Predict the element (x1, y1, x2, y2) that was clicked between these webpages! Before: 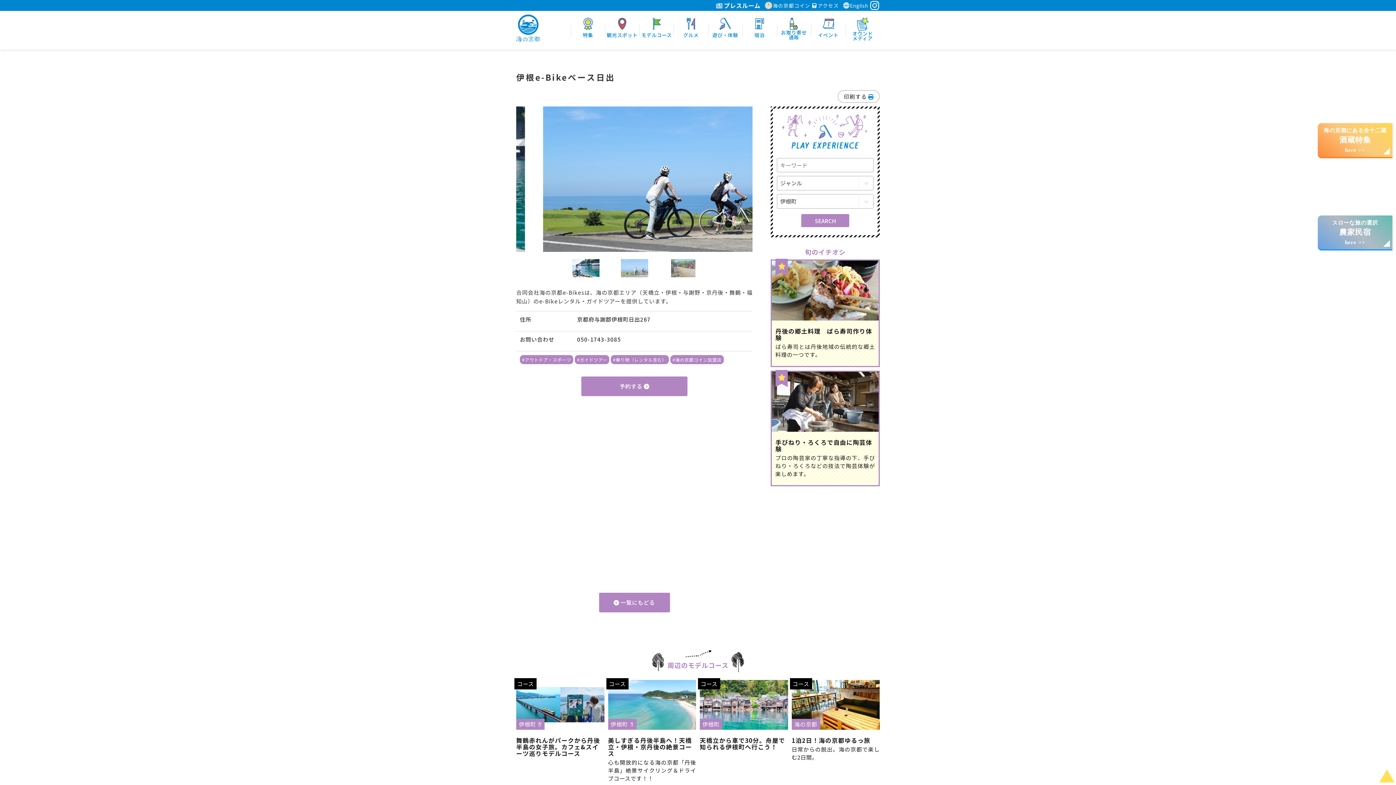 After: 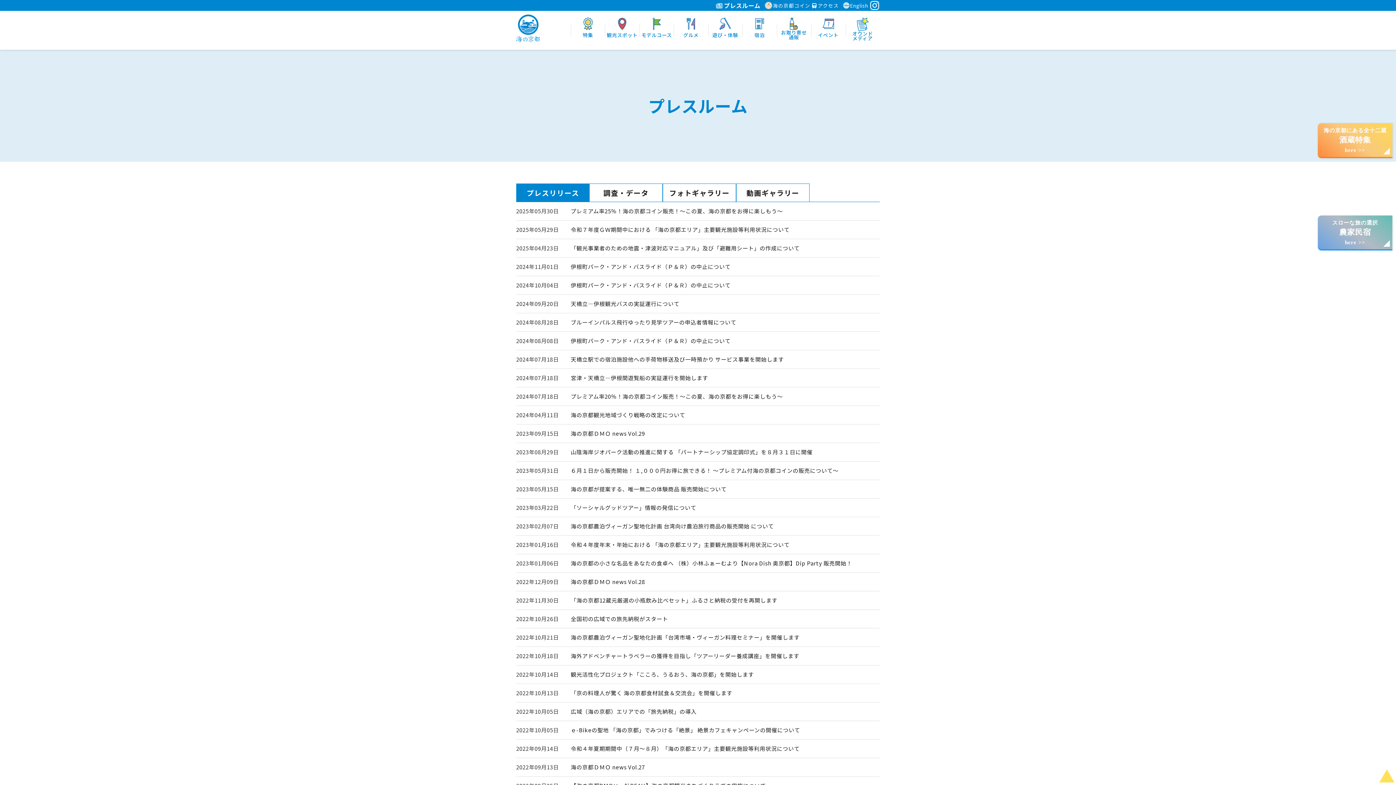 Action: label:  プレスルーム bbox: (715, 1, 763, 9)